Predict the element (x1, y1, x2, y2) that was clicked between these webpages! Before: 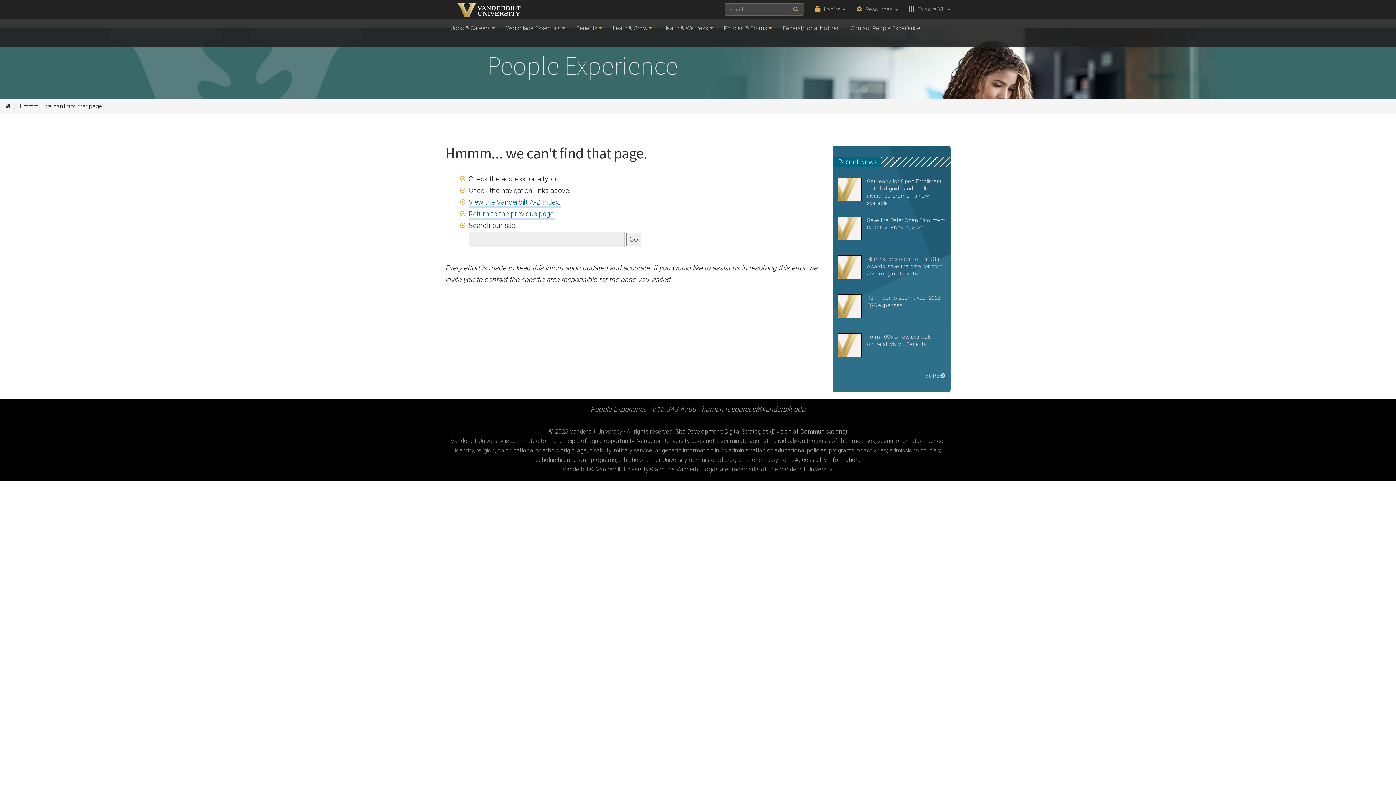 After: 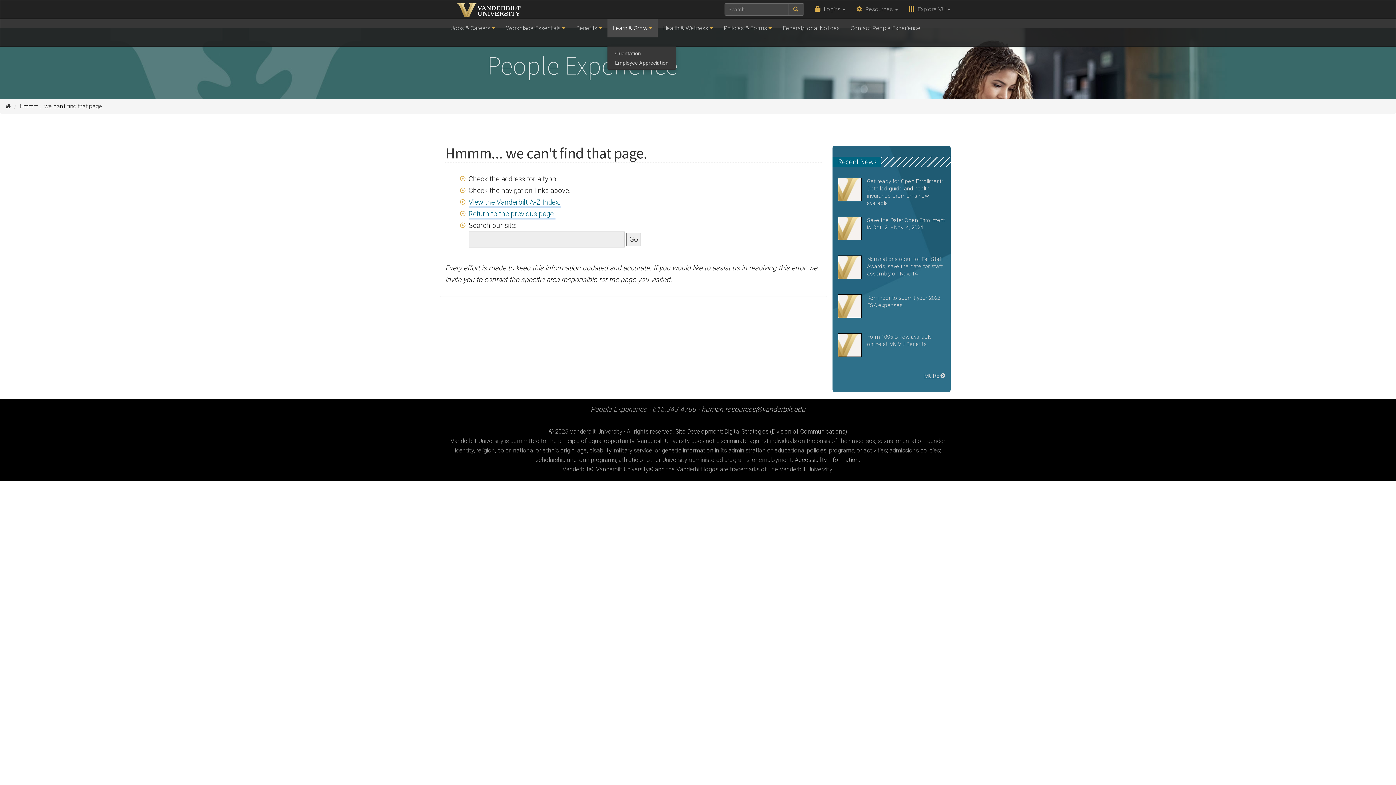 Action: bbox: (607, 19, 657, 37) label: Learn & Grow 